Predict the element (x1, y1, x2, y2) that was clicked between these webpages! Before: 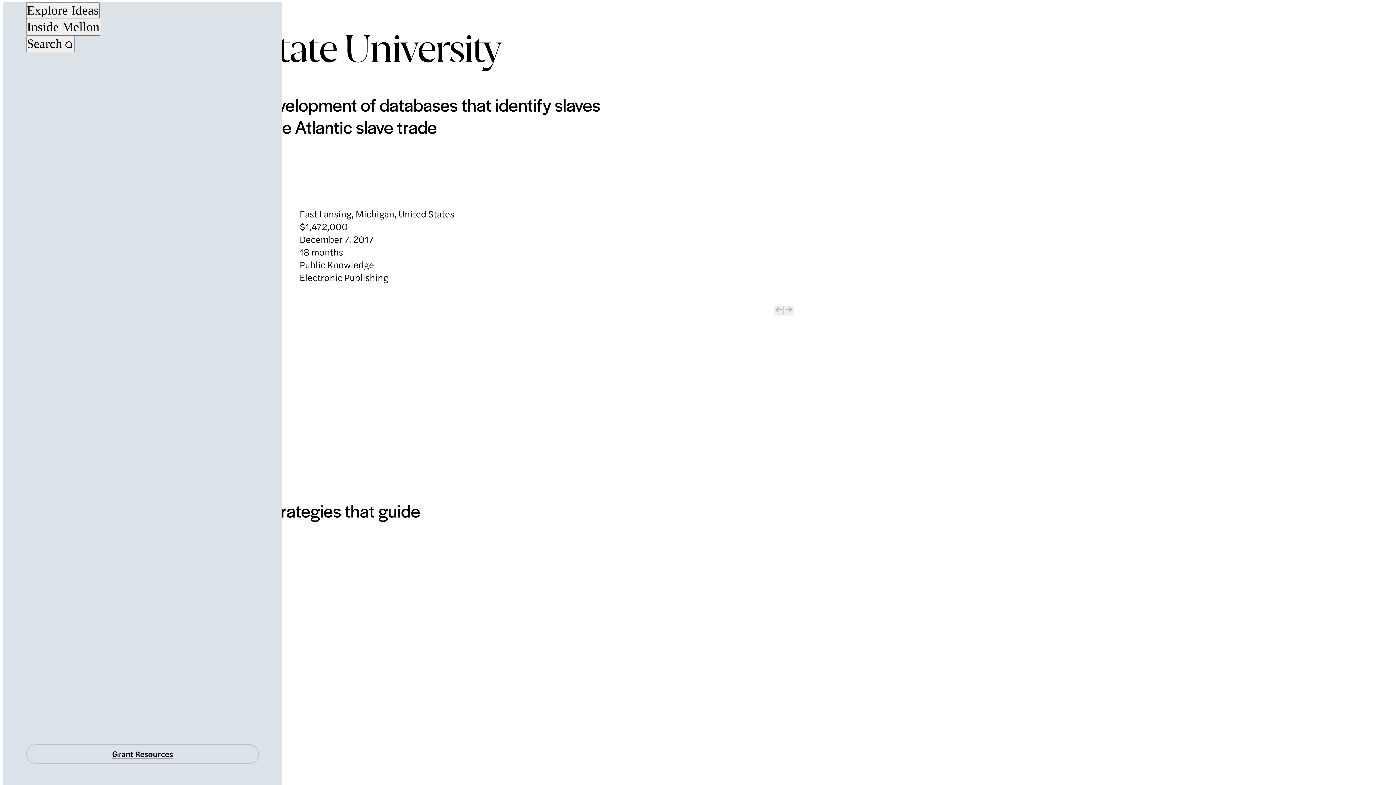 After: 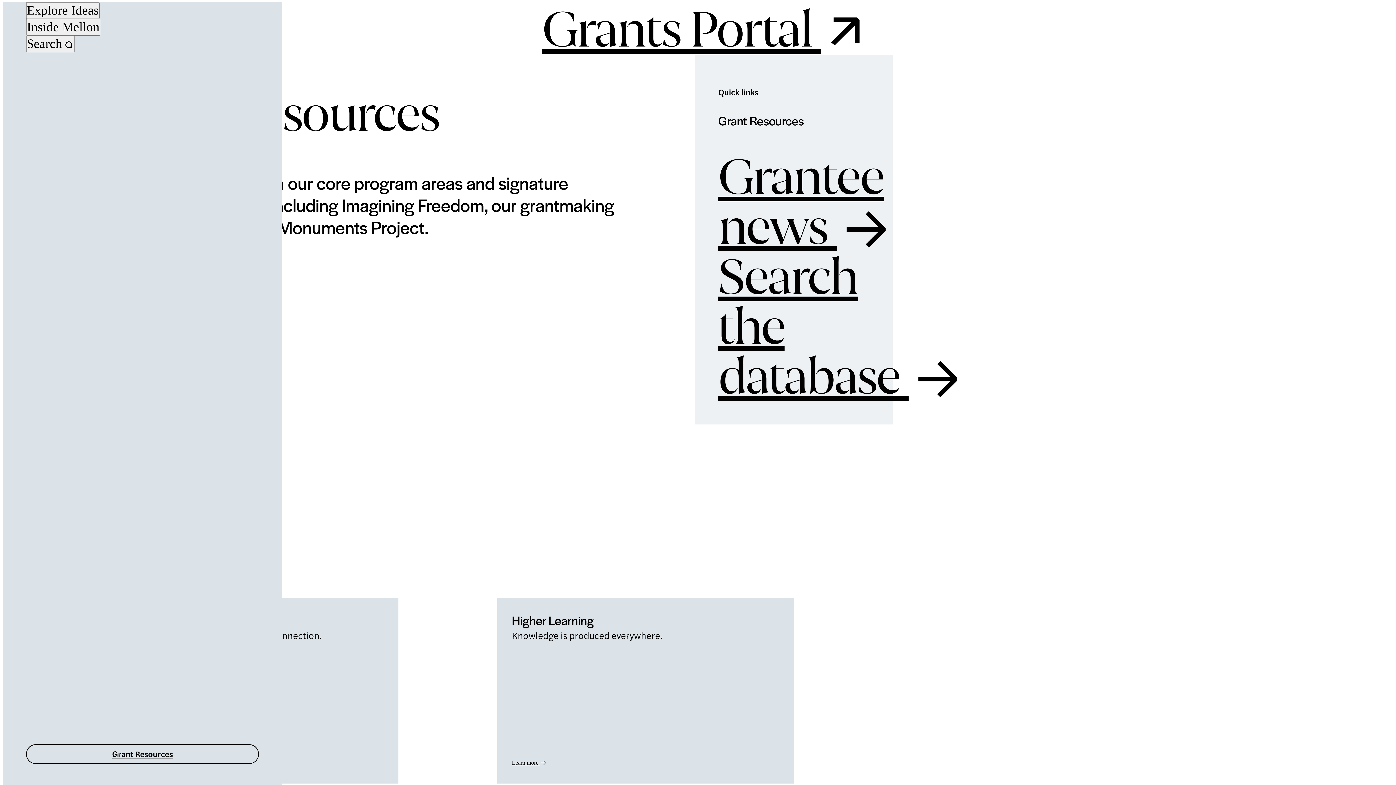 Action: label: Grant Resources bbox: (26, 744, 258, 764)